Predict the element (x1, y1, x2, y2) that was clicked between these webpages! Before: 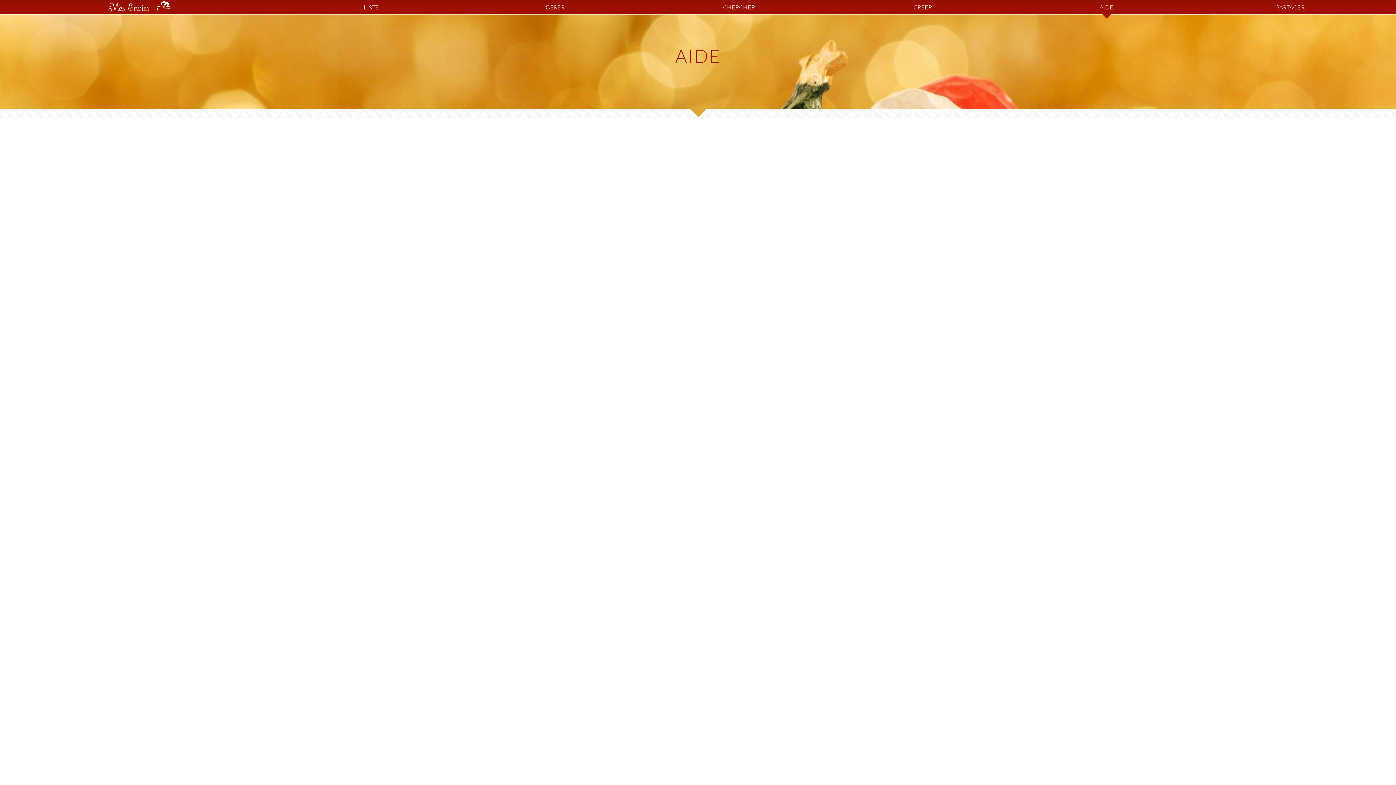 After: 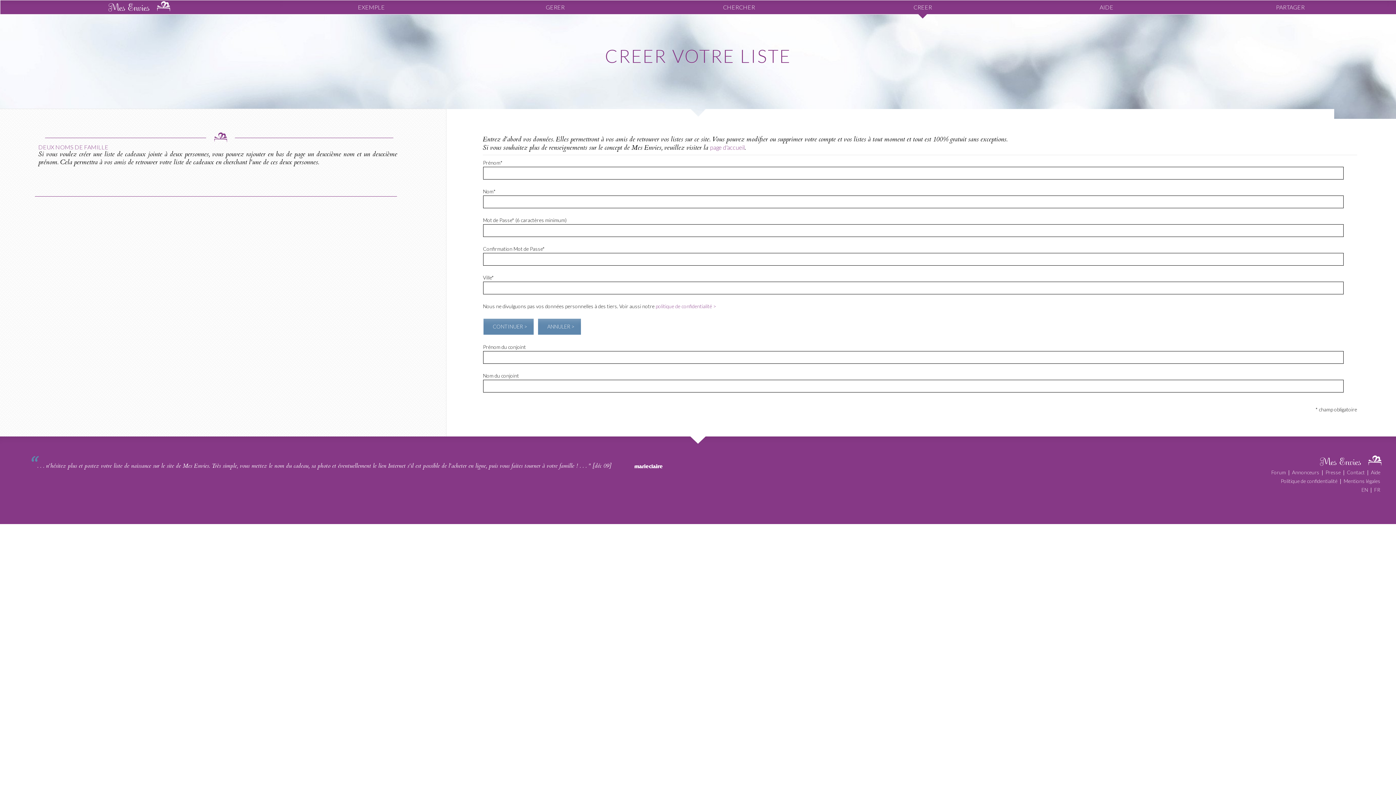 Action: bbox: (831, 0, 1014, 14) label: CREER